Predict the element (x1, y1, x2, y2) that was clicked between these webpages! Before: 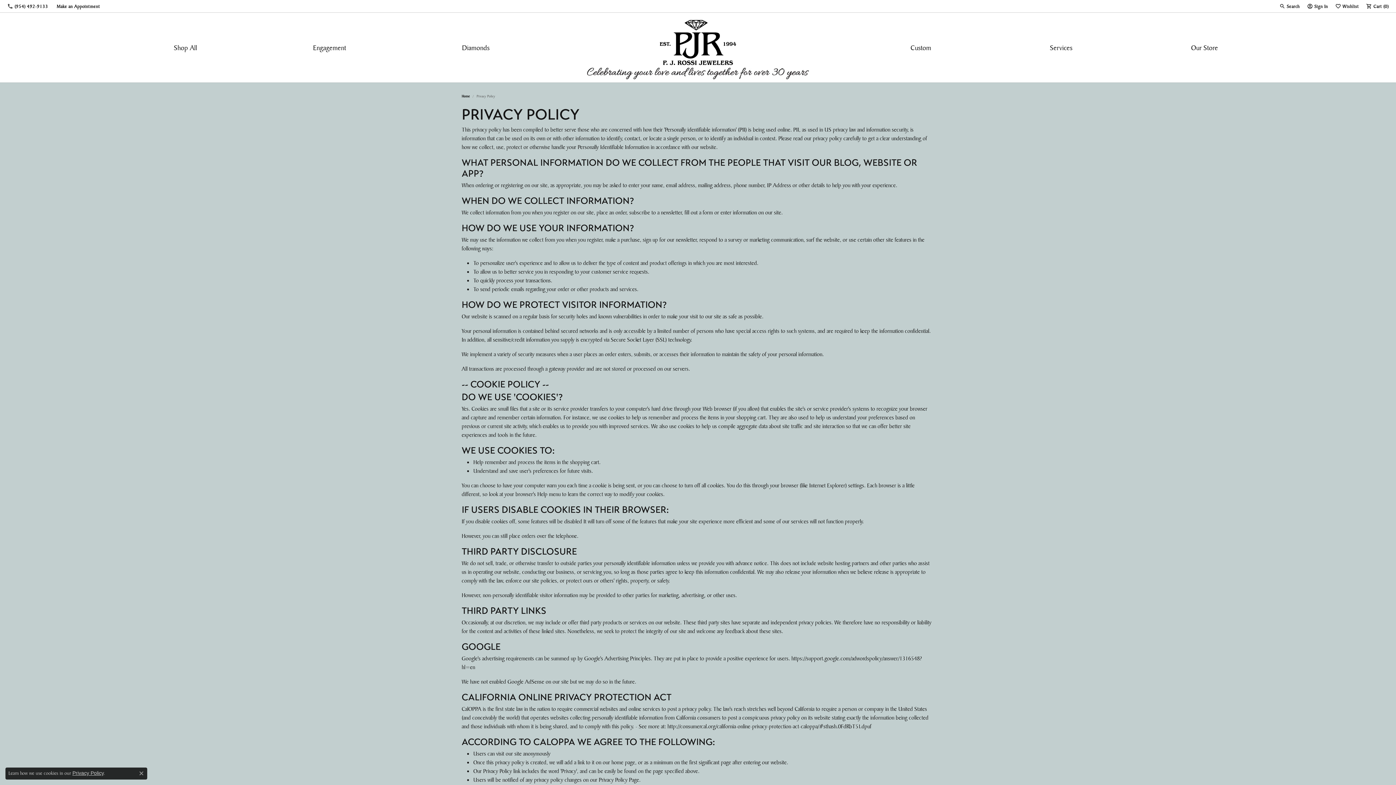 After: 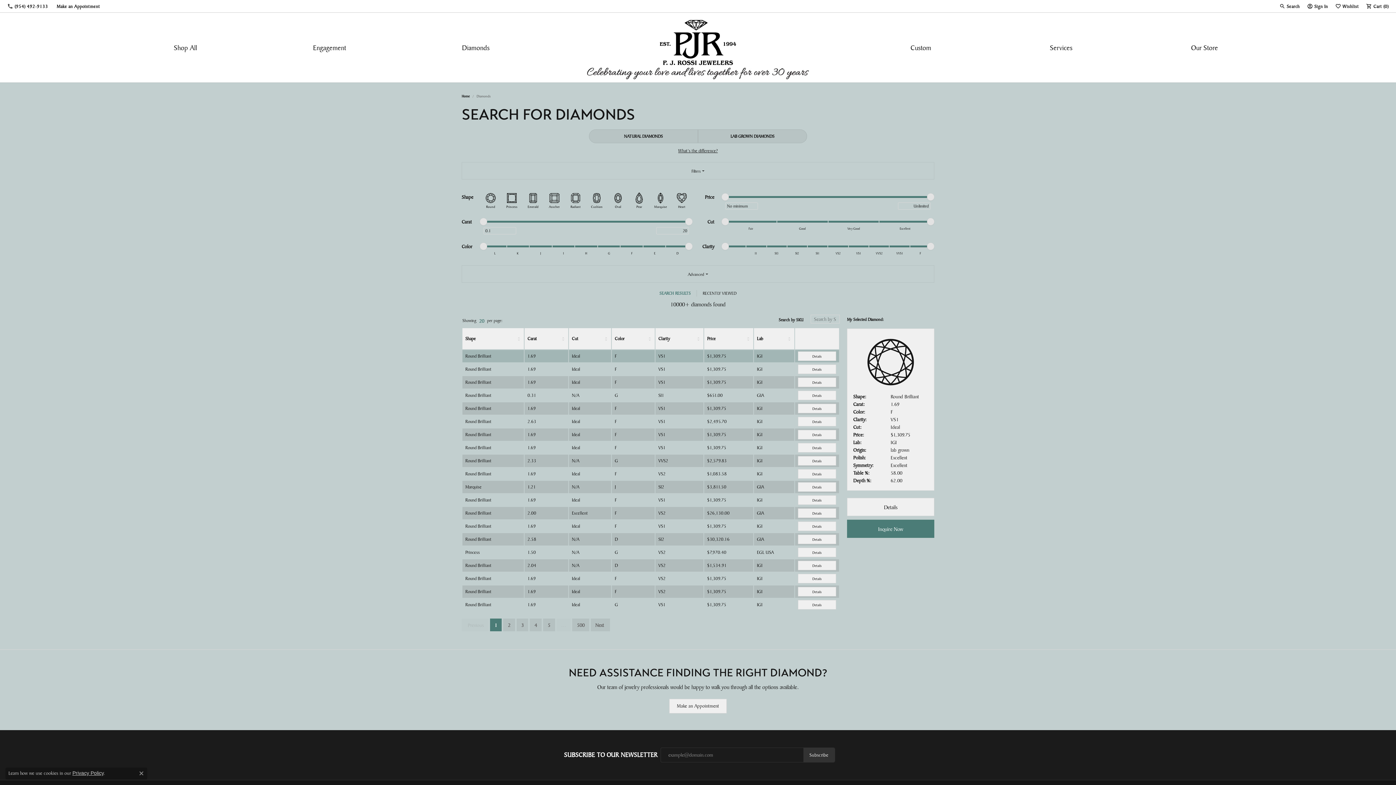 Action: bbox: (458, 12, 497, 82) label: Diamonds